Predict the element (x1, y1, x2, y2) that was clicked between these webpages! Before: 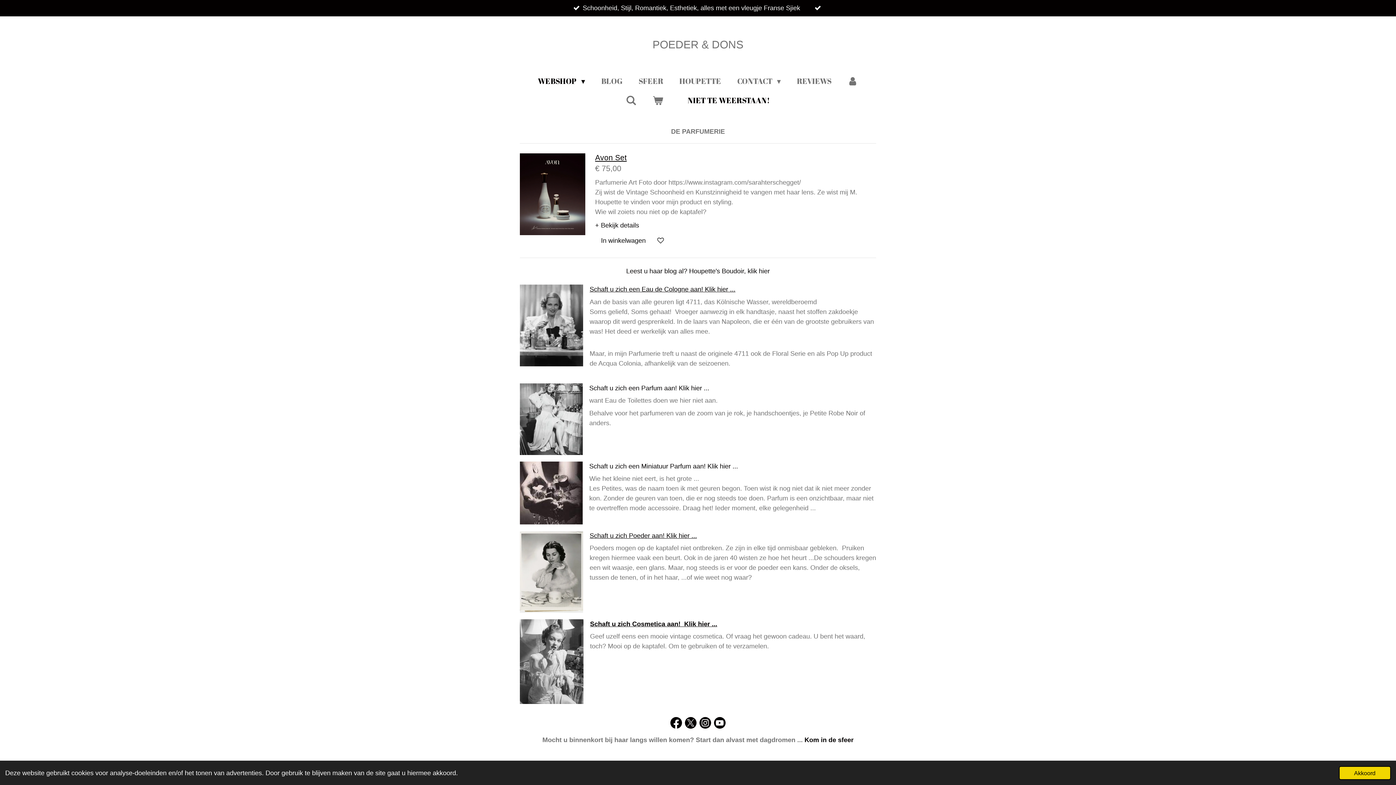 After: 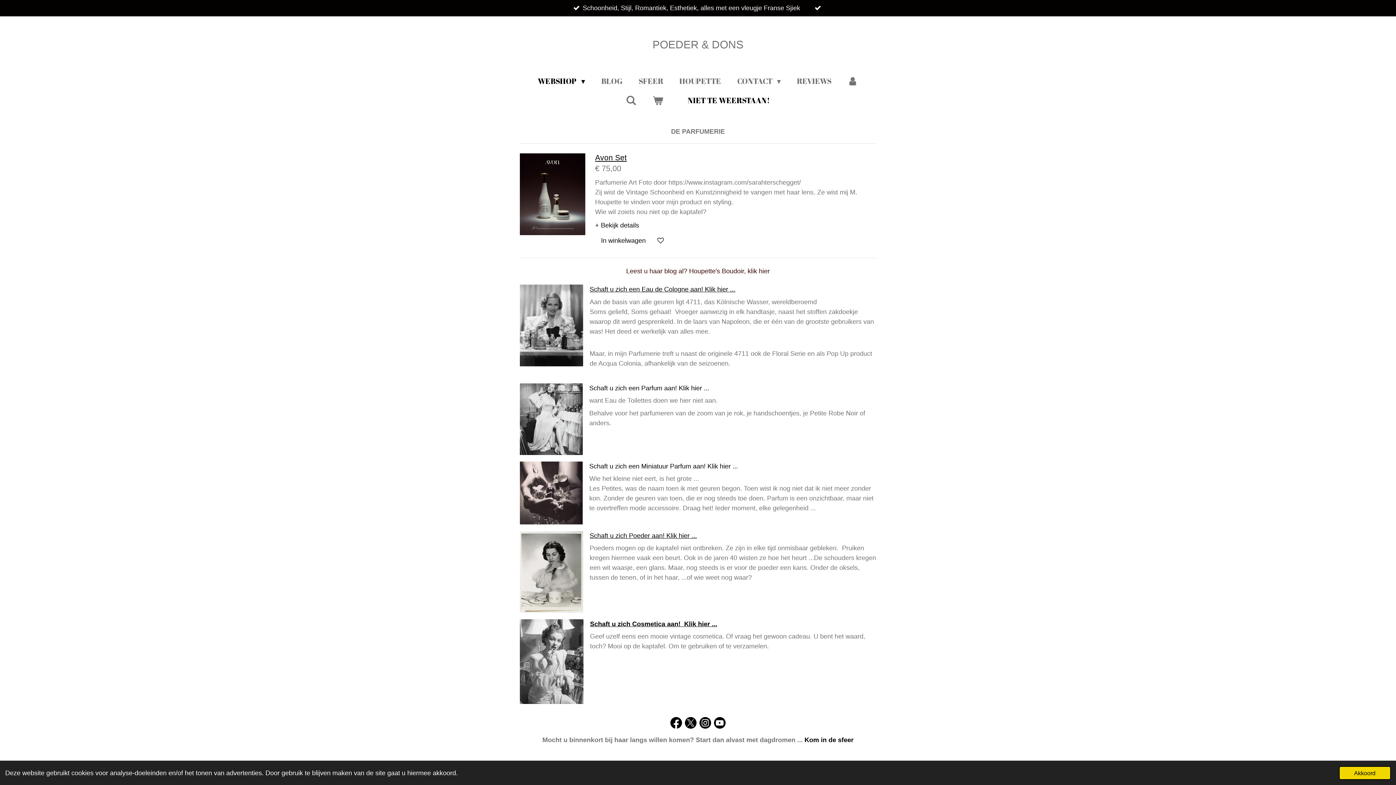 Action: label: Leest u haar blog al? Houpette's Boudoir, klik hier bbox: (520, 264, 876, 278)